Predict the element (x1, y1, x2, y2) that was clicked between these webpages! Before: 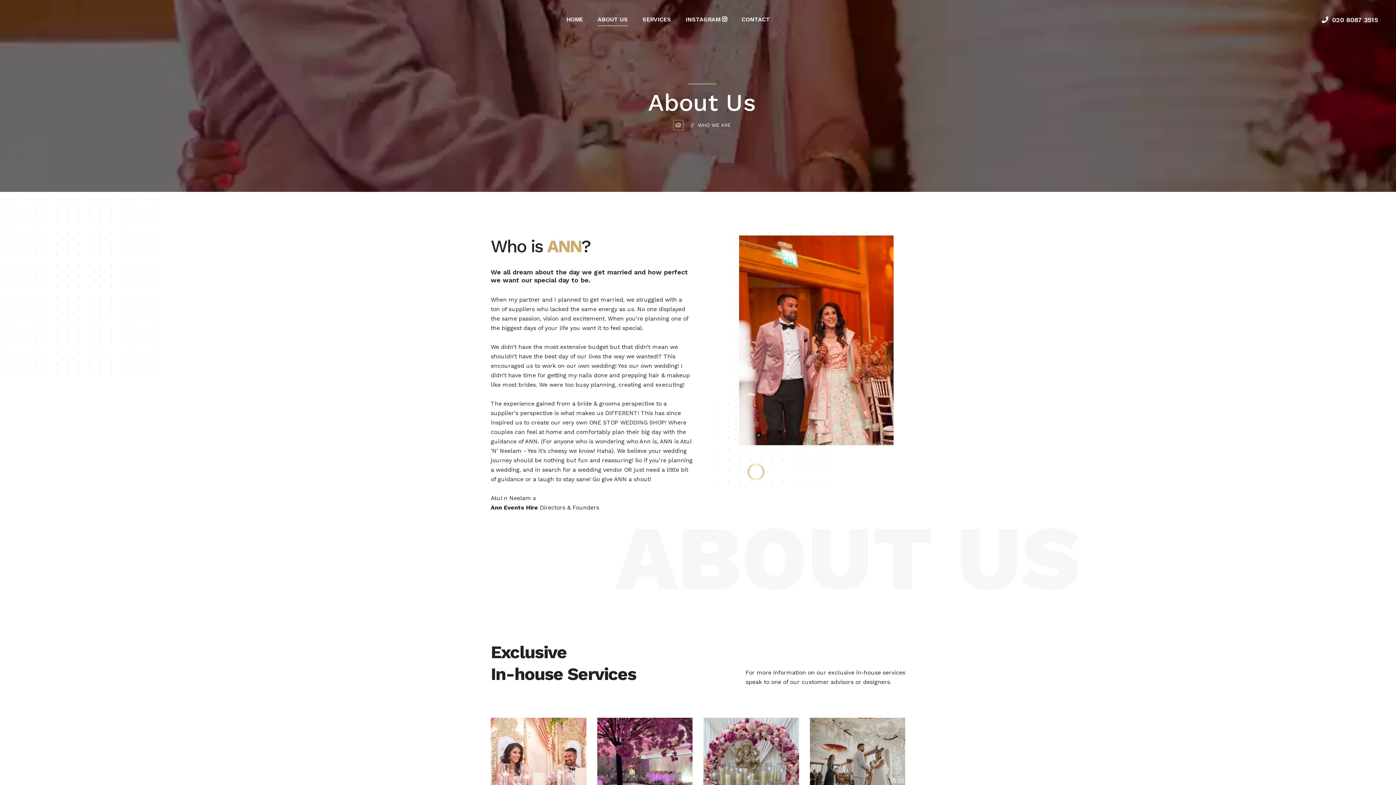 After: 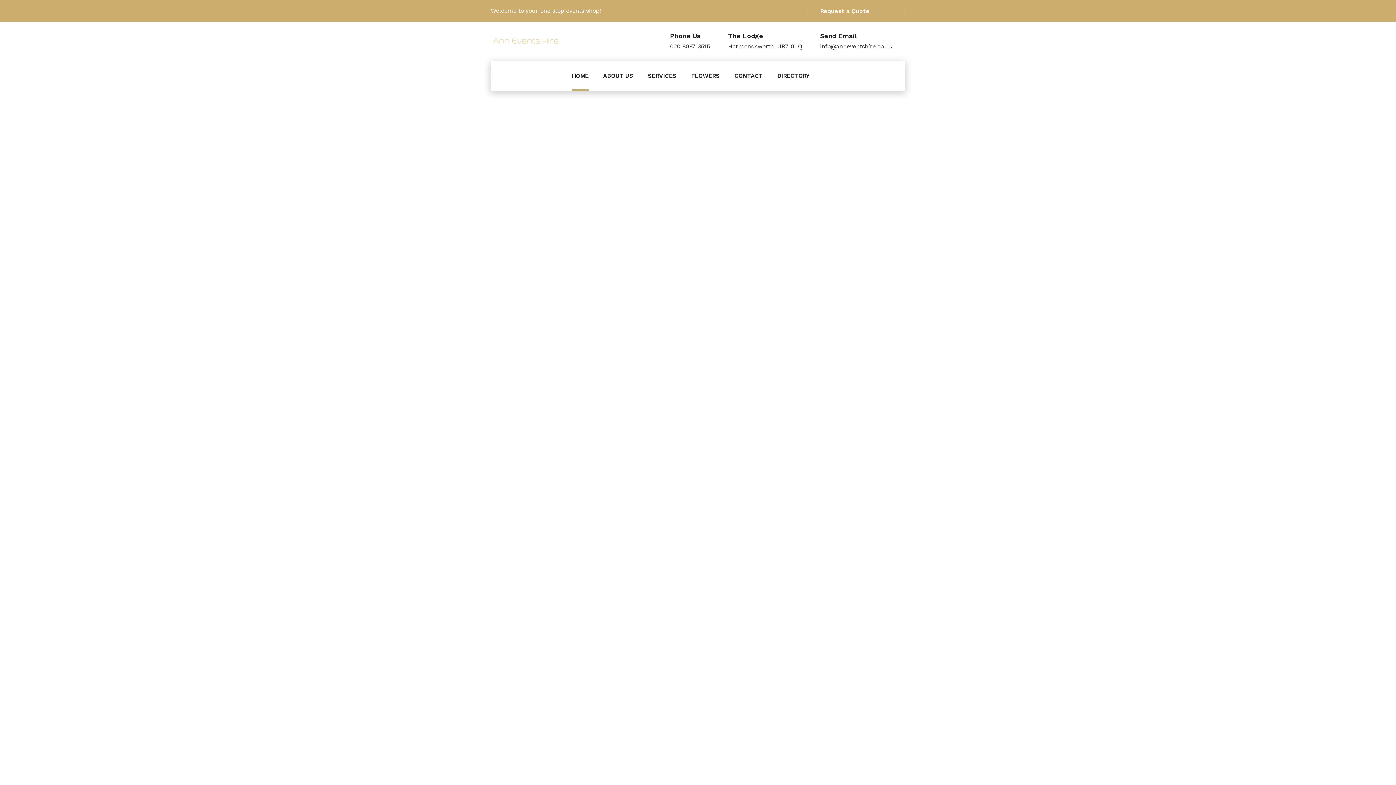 Action: bbox: (673, 120, 683, 130)